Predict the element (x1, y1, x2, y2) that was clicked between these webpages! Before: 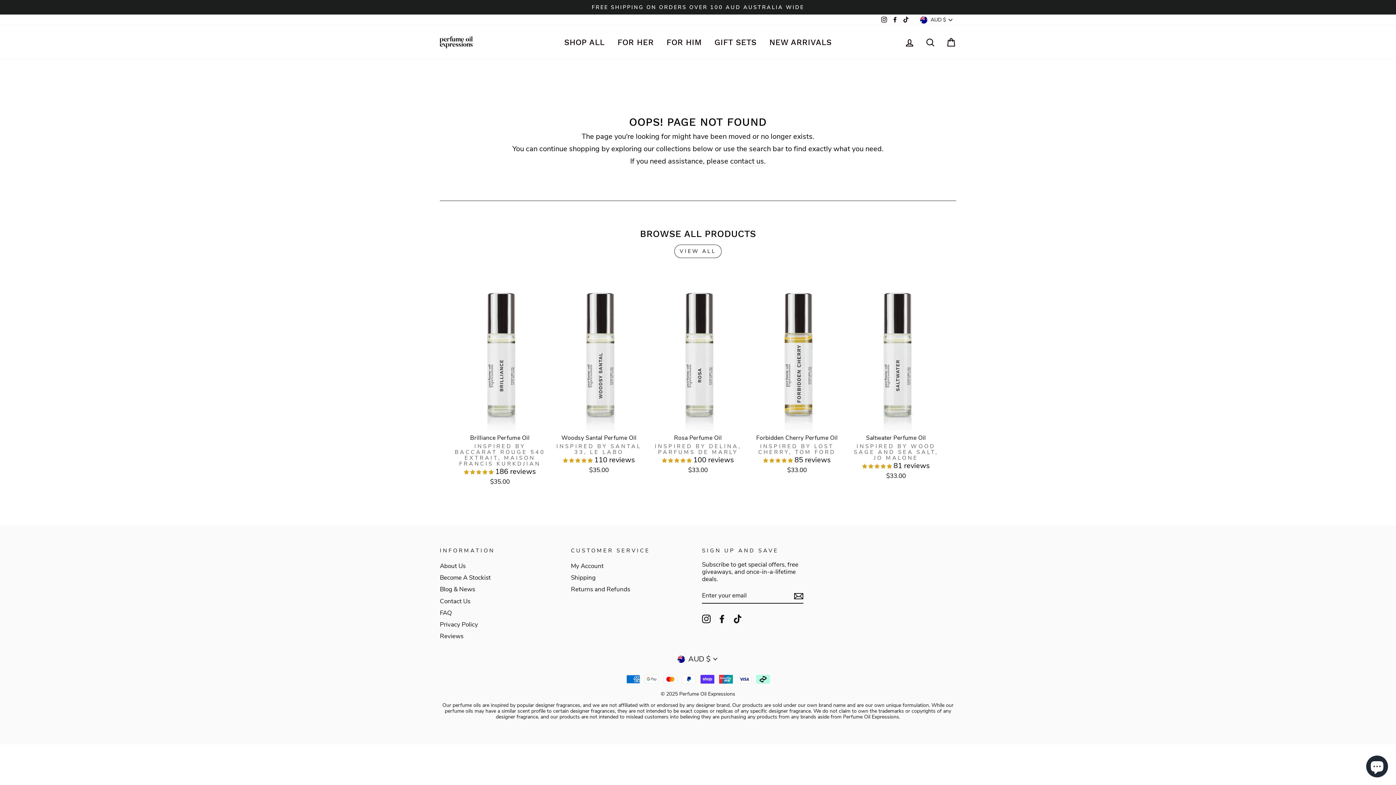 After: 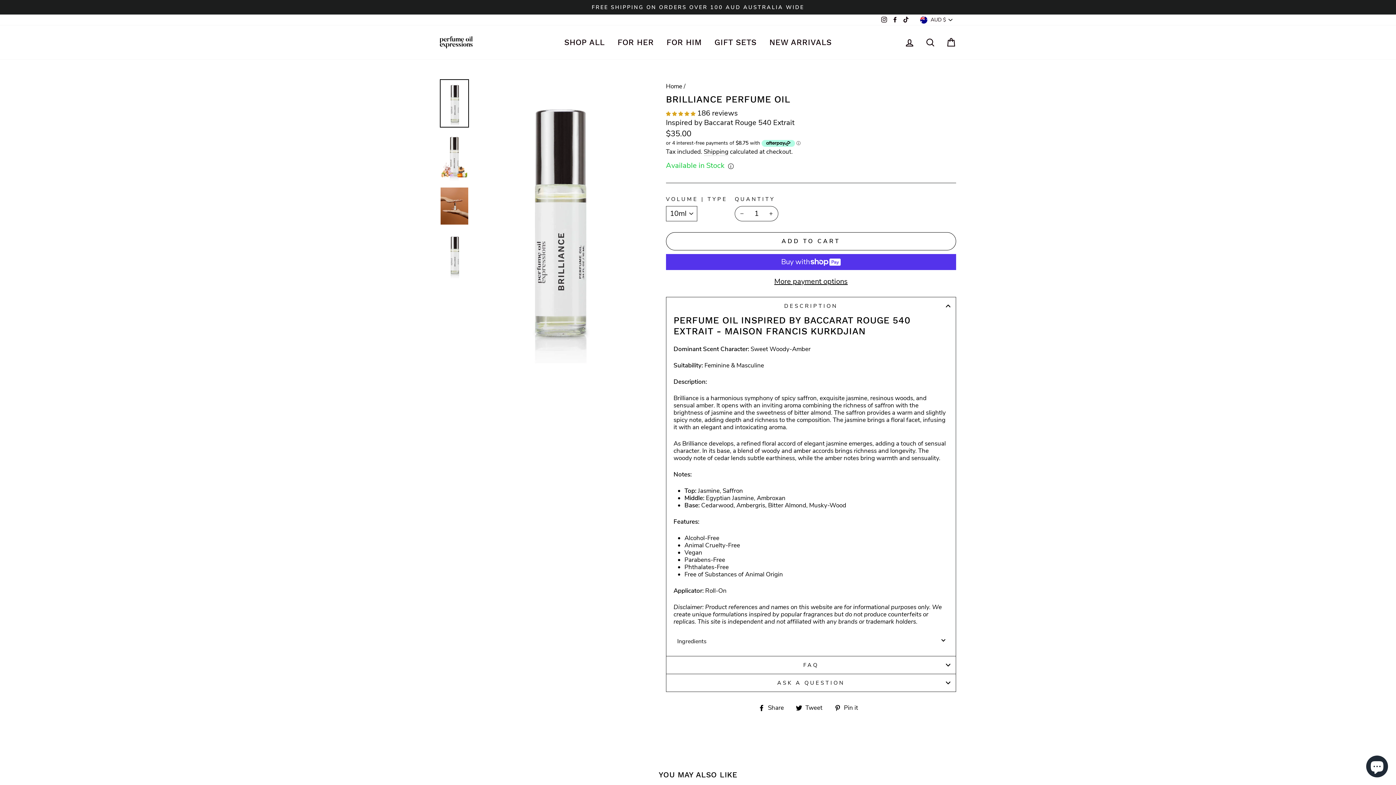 Action: bbox: (454, 276, 545, 487) label: Add To Cart
View Product
Brilliance Perfume Oil
INSPIRED BY BACCARAT ROUGE 540 EXTRAIT, MAISON FRANCIS KURKDJIAN
 186 reviews
$35.00